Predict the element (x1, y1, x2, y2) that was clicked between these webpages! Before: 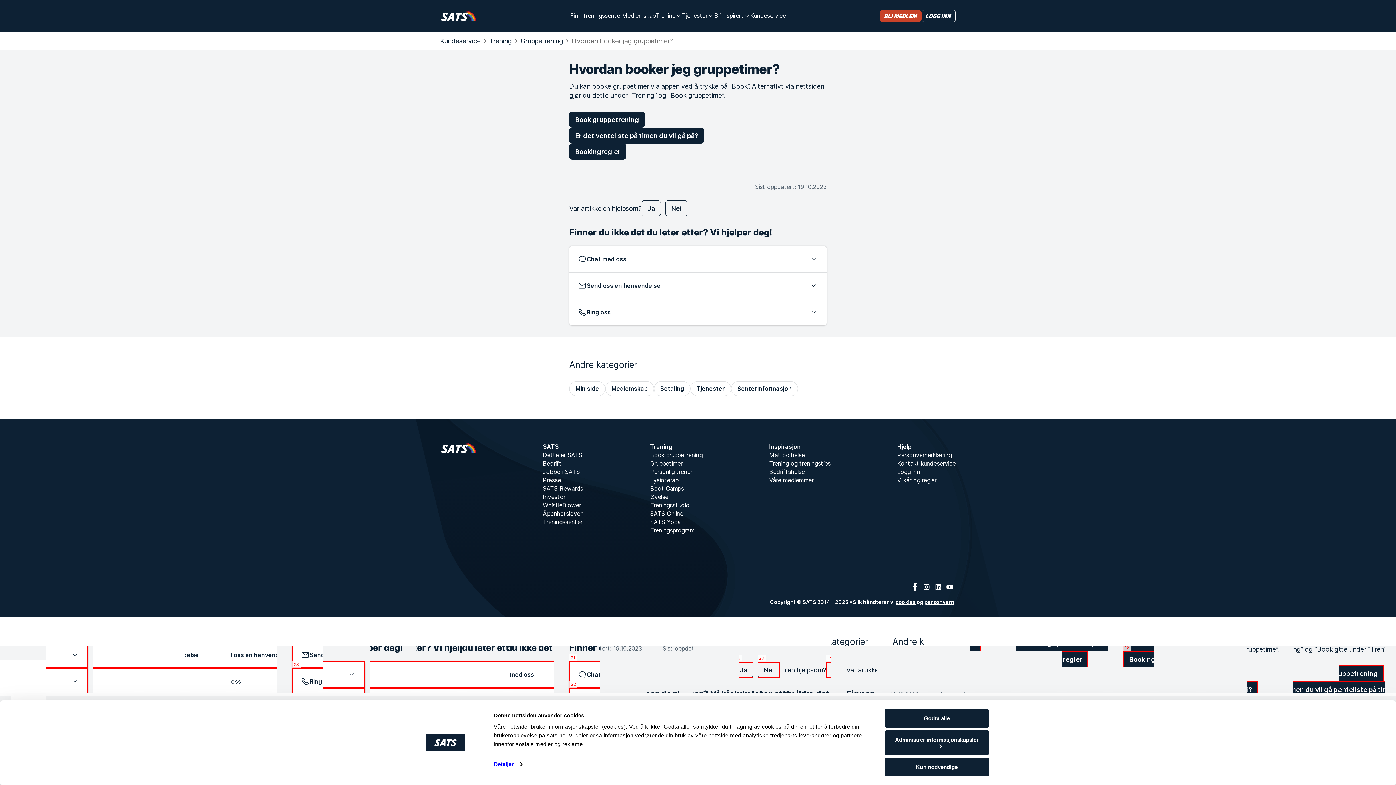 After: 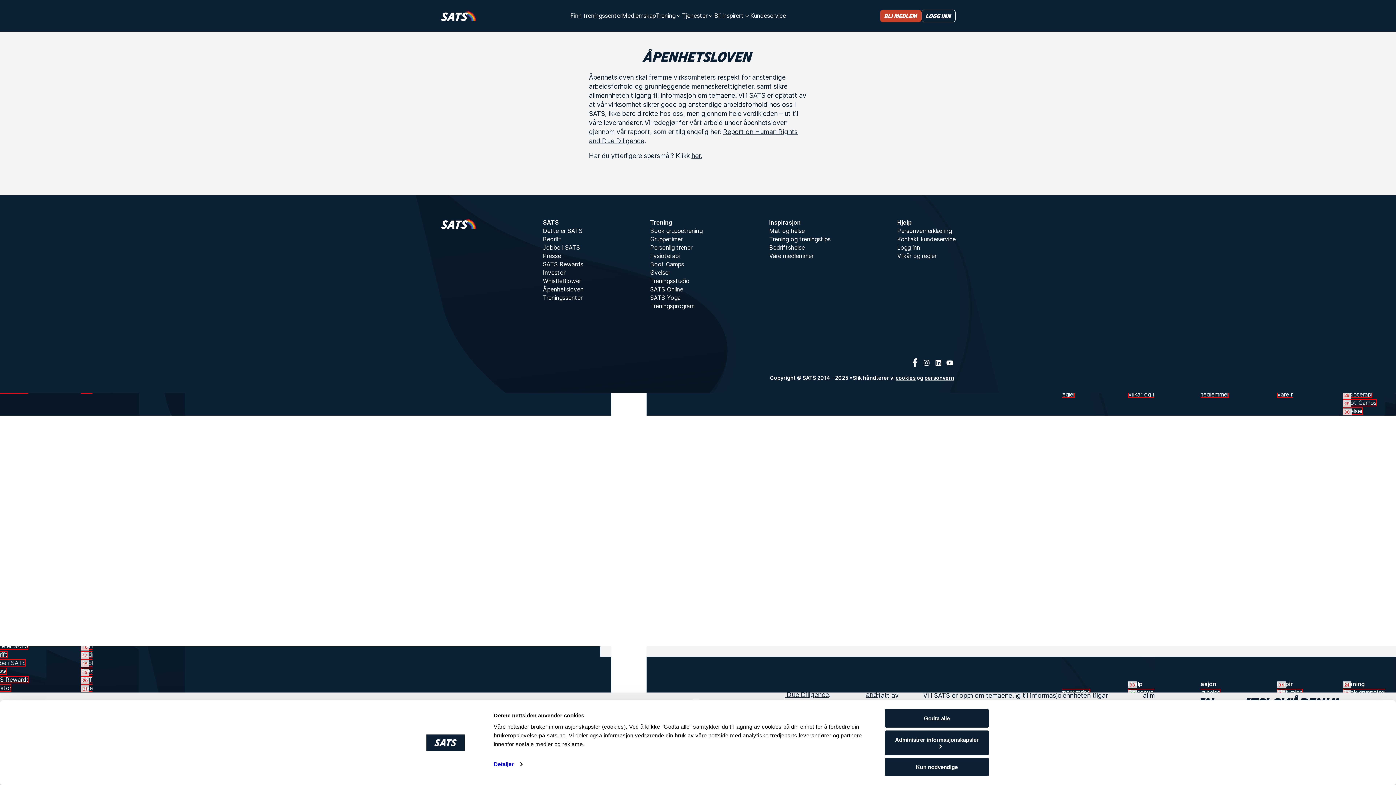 Action: bbox: (543, 510, 583, 517) label: Åpenhetsloven